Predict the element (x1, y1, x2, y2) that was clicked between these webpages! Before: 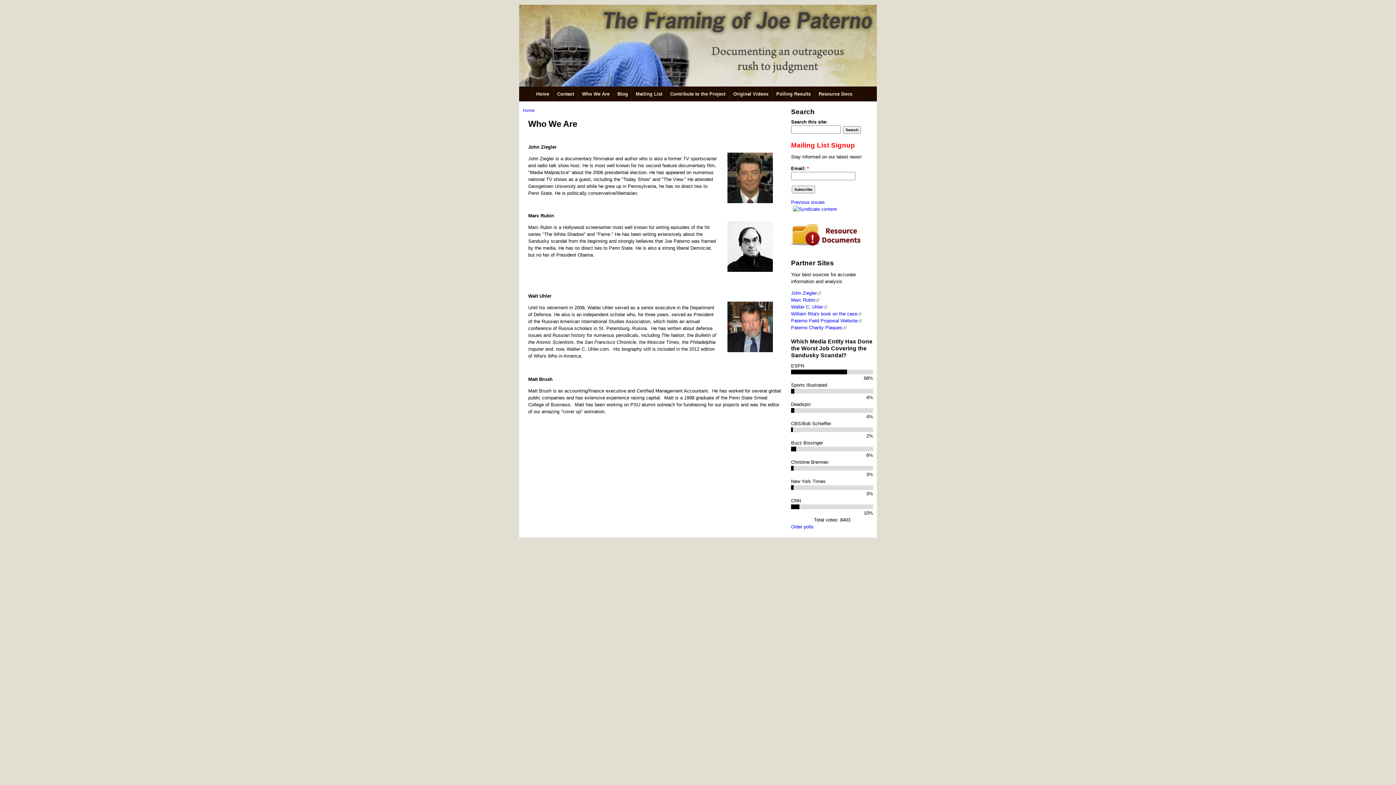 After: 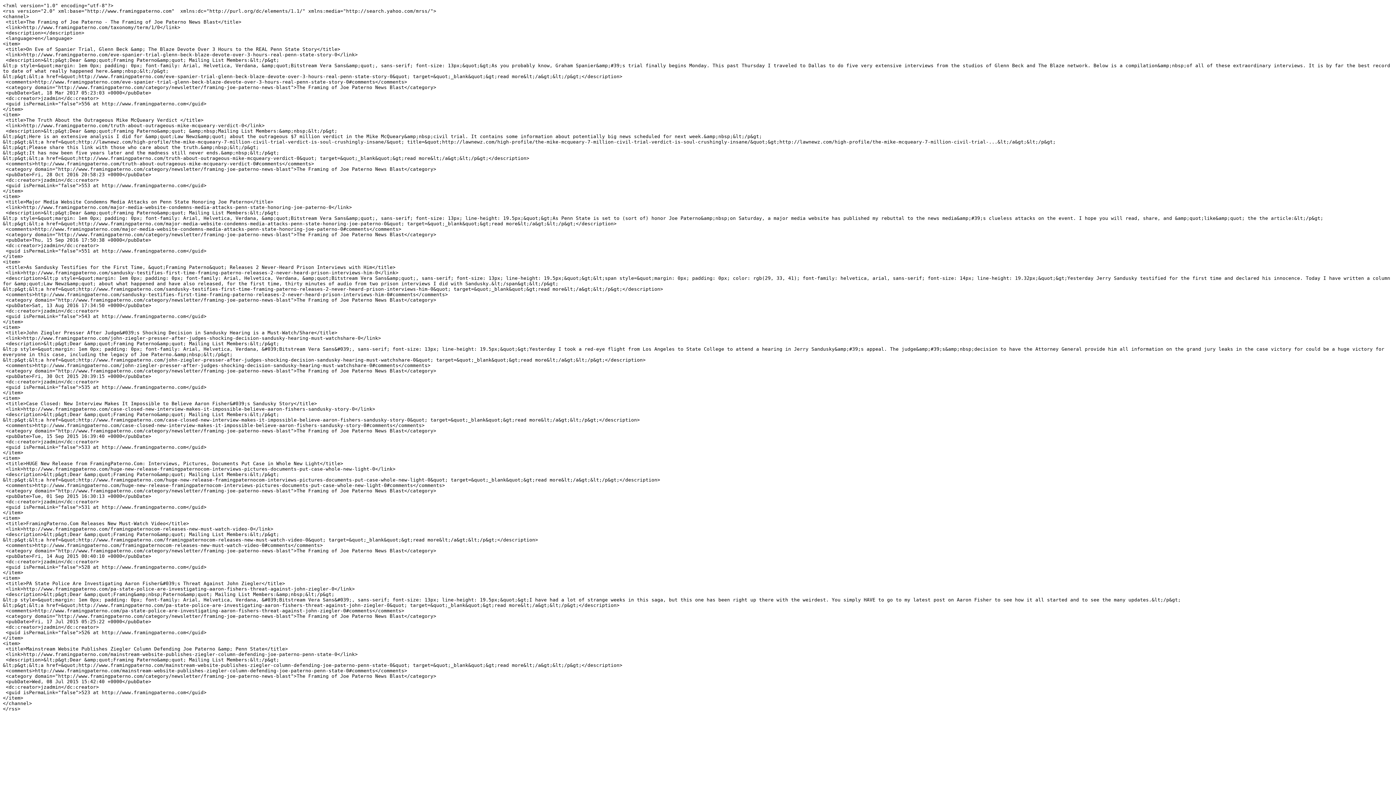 Action: bbox: (791, 206, 838, 211)